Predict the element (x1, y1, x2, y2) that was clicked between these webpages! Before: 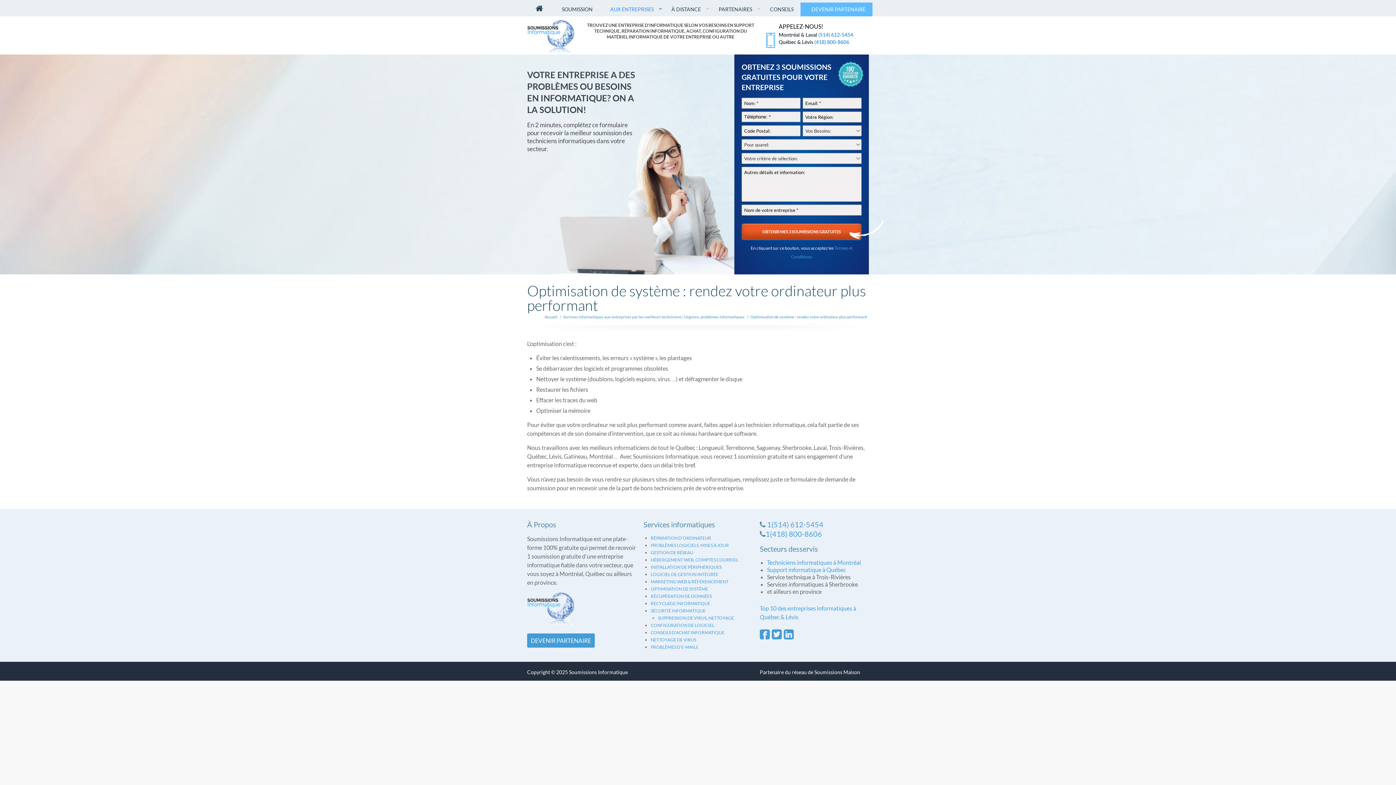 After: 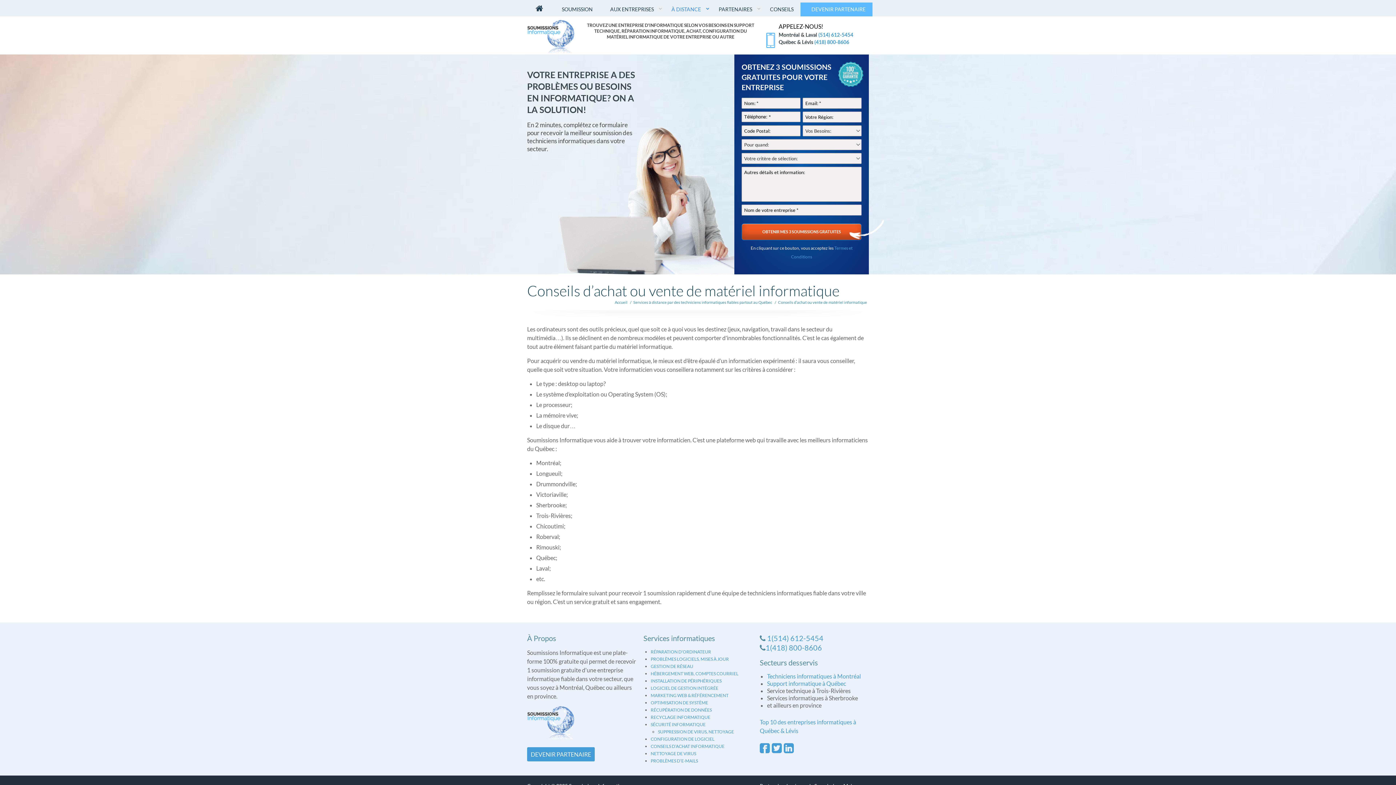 Action: bbox: (650, 630, 724, 635) label: CONSEILS D’ACHAT INFORMATIQUE